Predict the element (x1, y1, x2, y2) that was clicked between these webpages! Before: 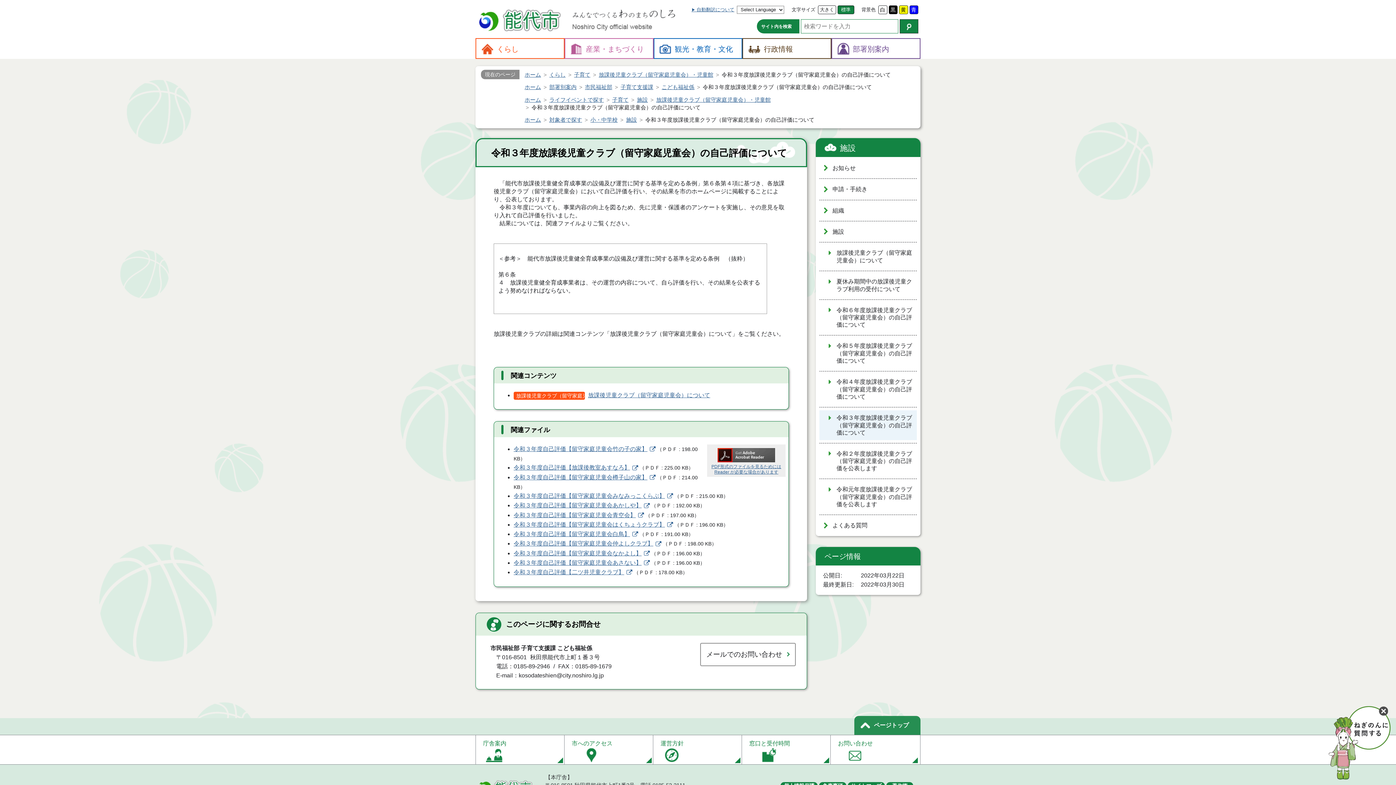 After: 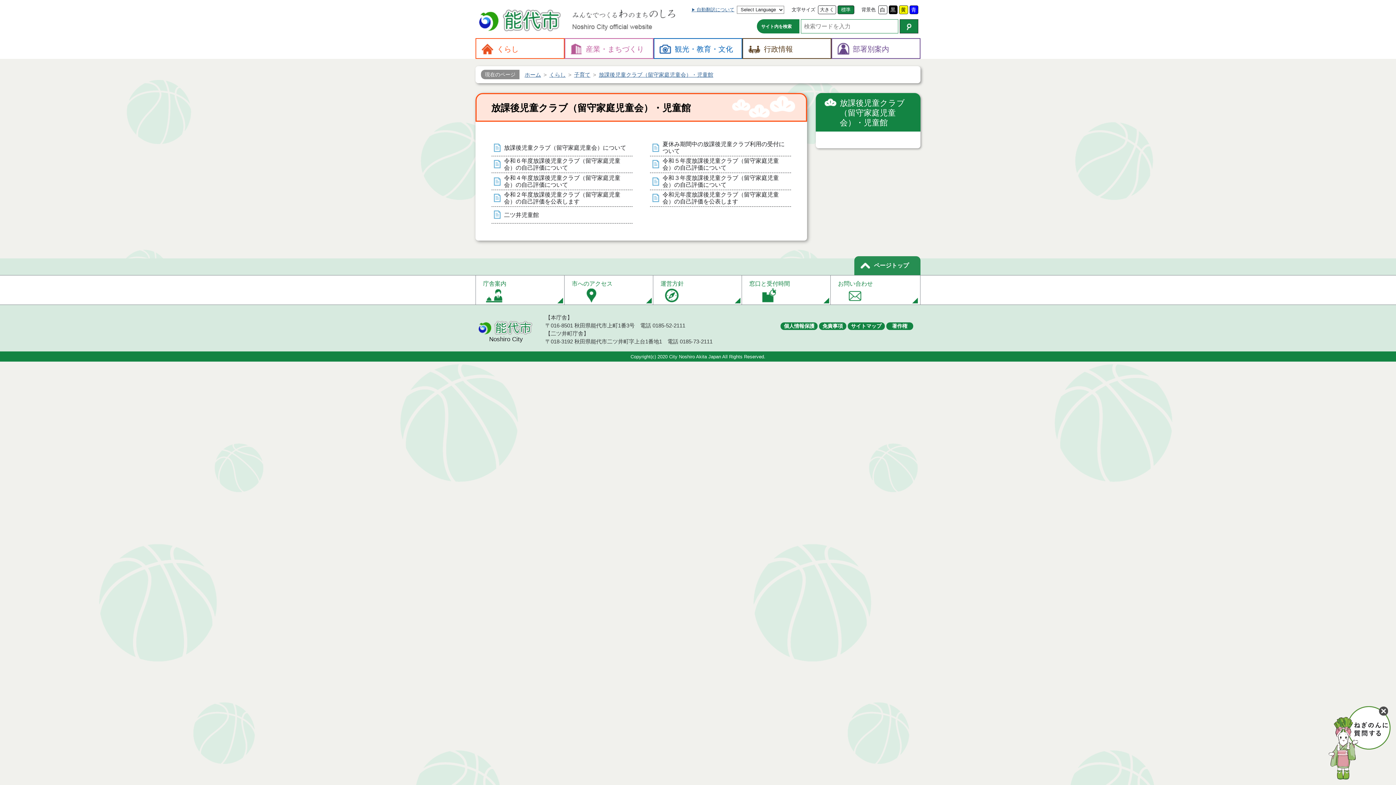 Action: bbox: (598, 71, 713, 77) label: 放課後児童クラブ（留守家庭児童会）・児童館